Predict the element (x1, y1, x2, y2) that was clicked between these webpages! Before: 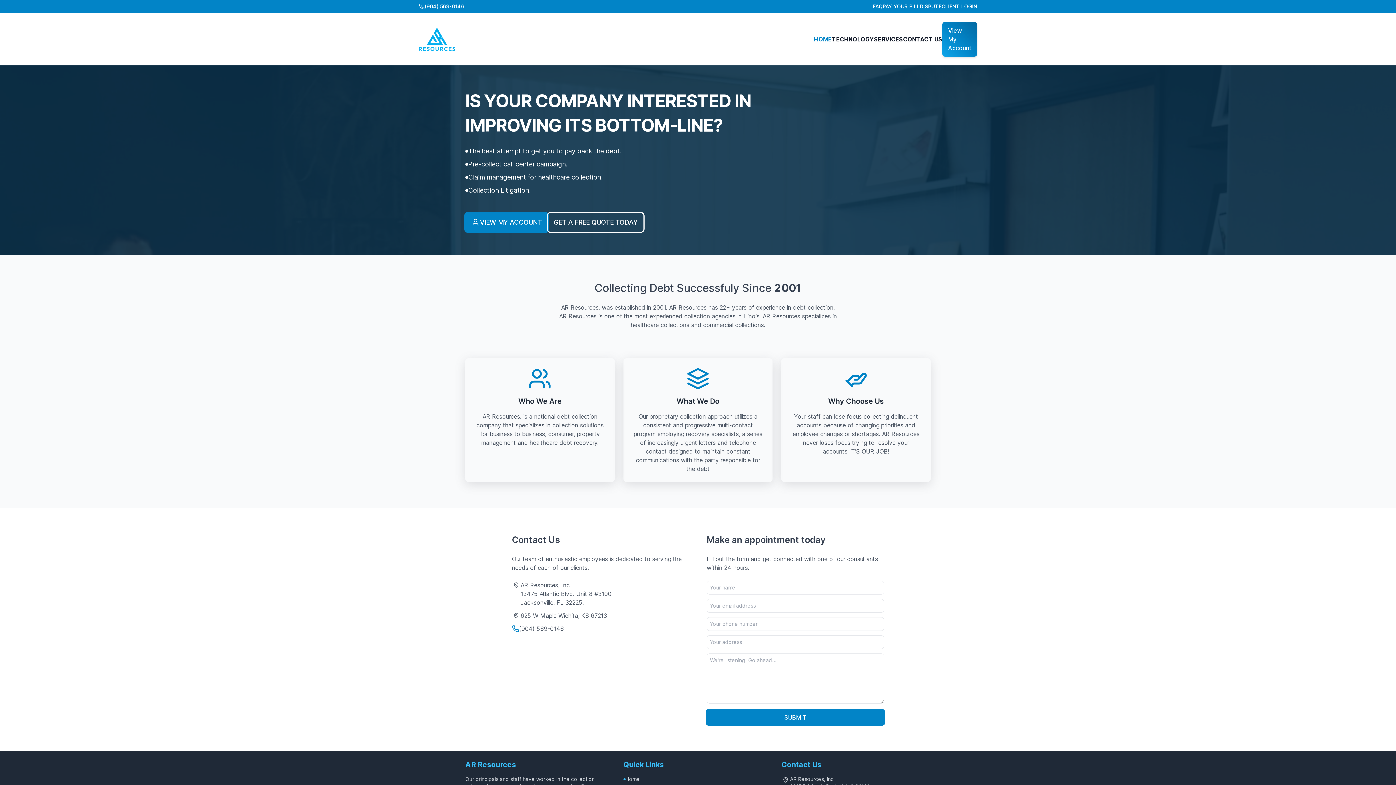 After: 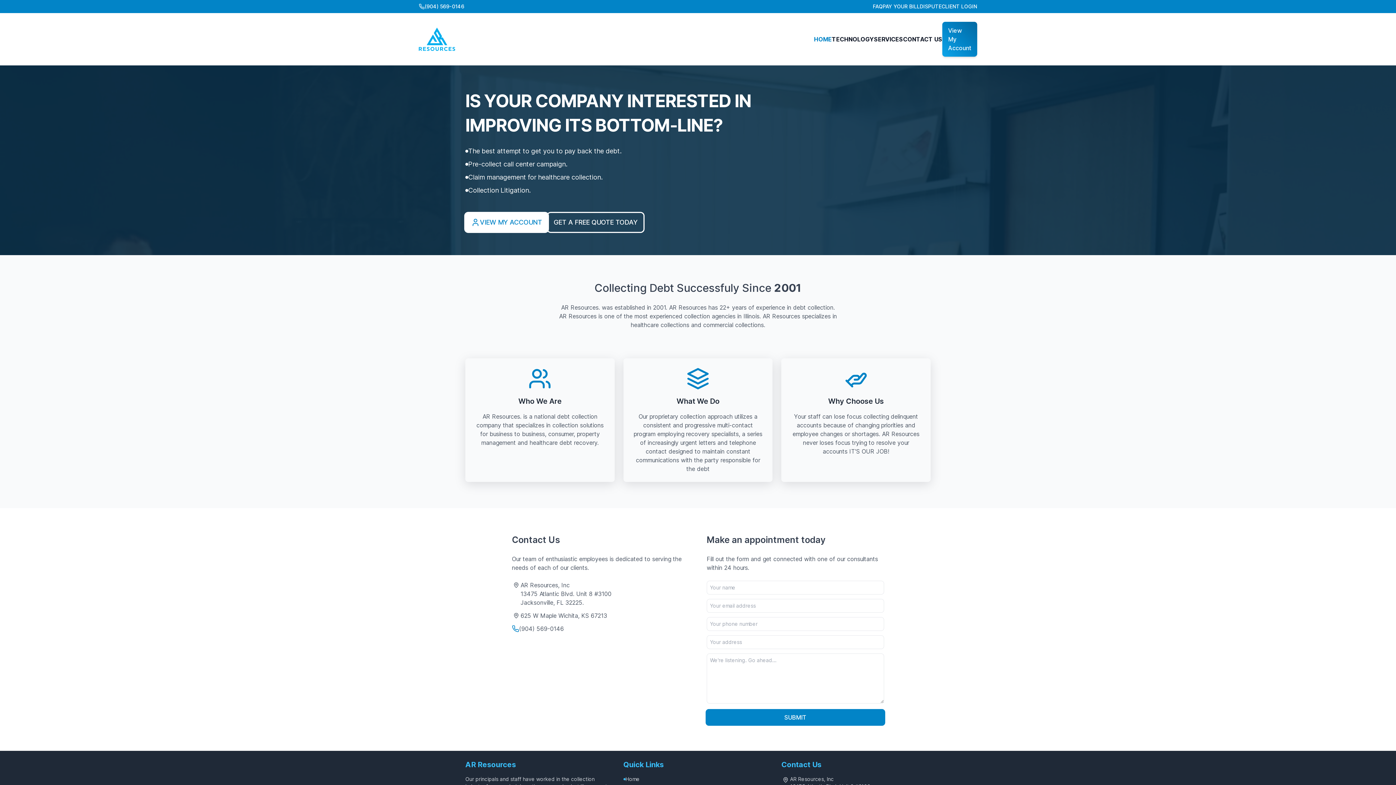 Action: label: VIEW MY ACCOUNT bbox: (465, 213, 548, 232)